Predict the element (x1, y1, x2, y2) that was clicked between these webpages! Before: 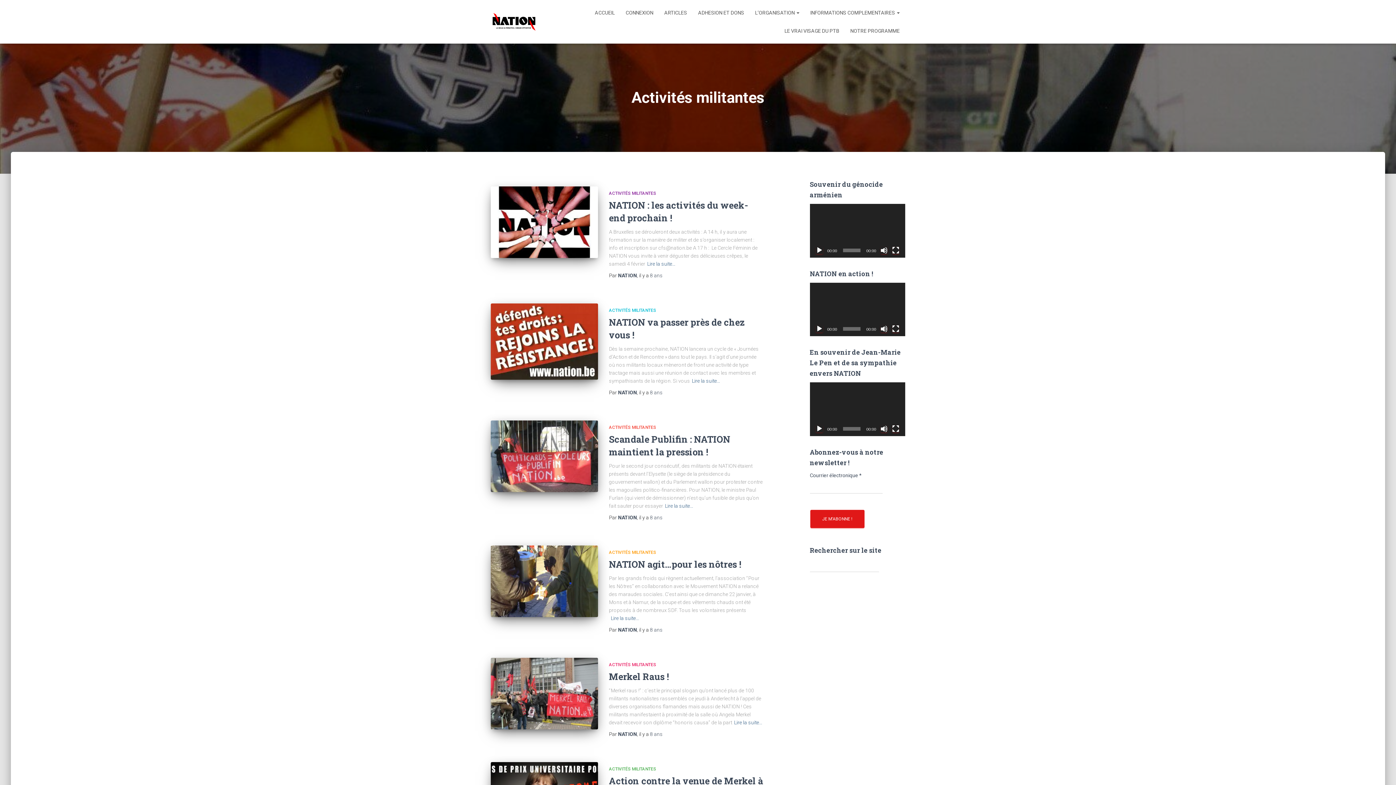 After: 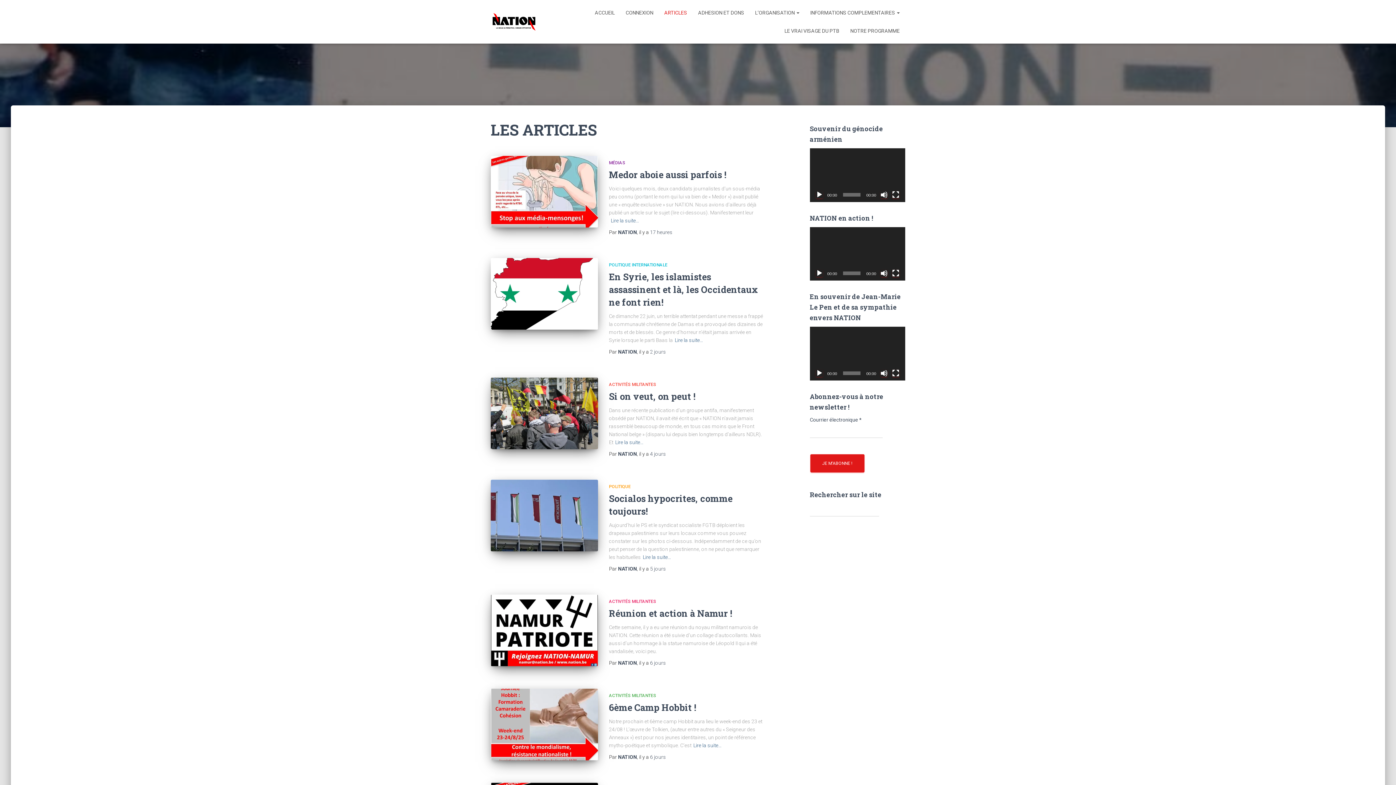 Action: label: ARTICLES bbox: (658, 3, 692, 21)